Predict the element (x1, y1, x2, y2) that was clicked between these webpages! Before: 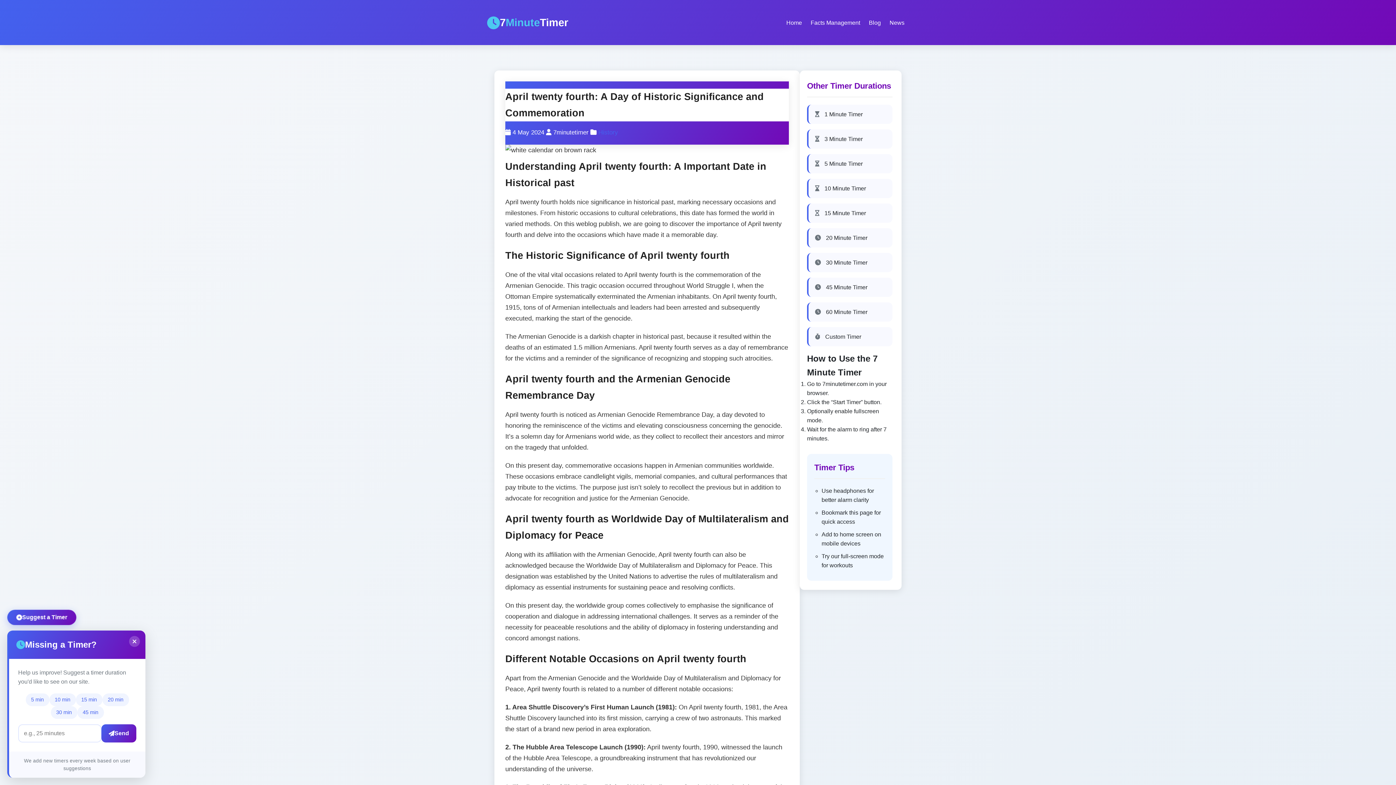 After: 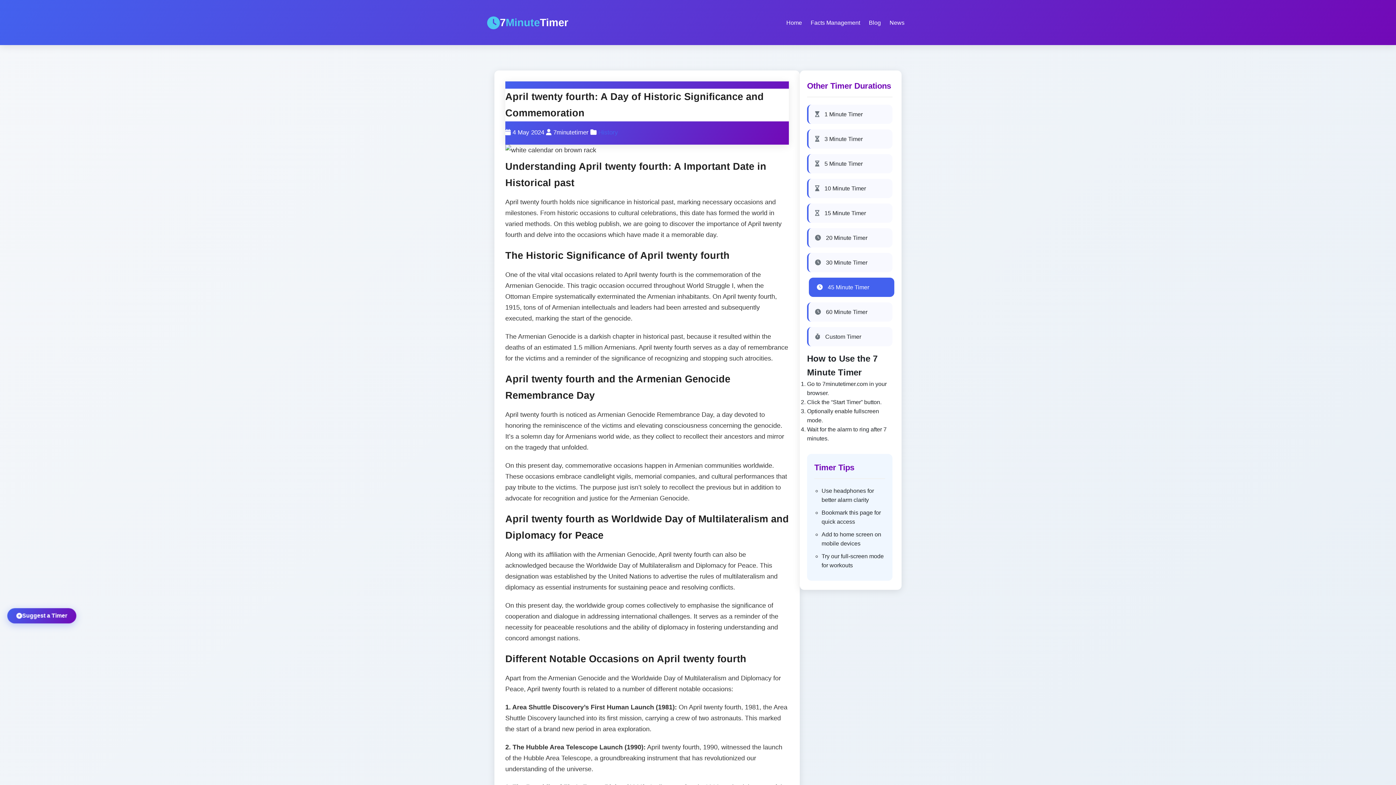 Action: label:  45 Minute Timer bbox: (850, 354, 905, 382)